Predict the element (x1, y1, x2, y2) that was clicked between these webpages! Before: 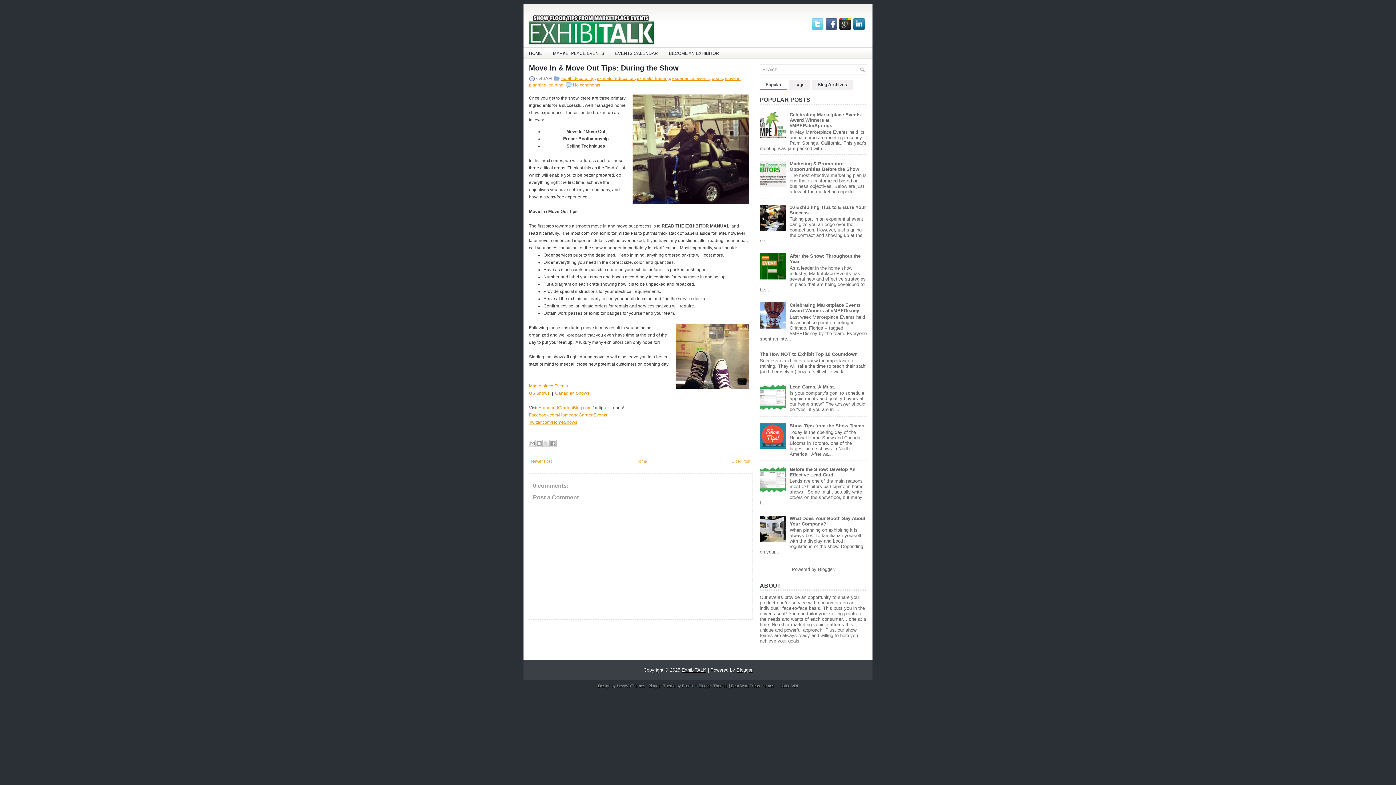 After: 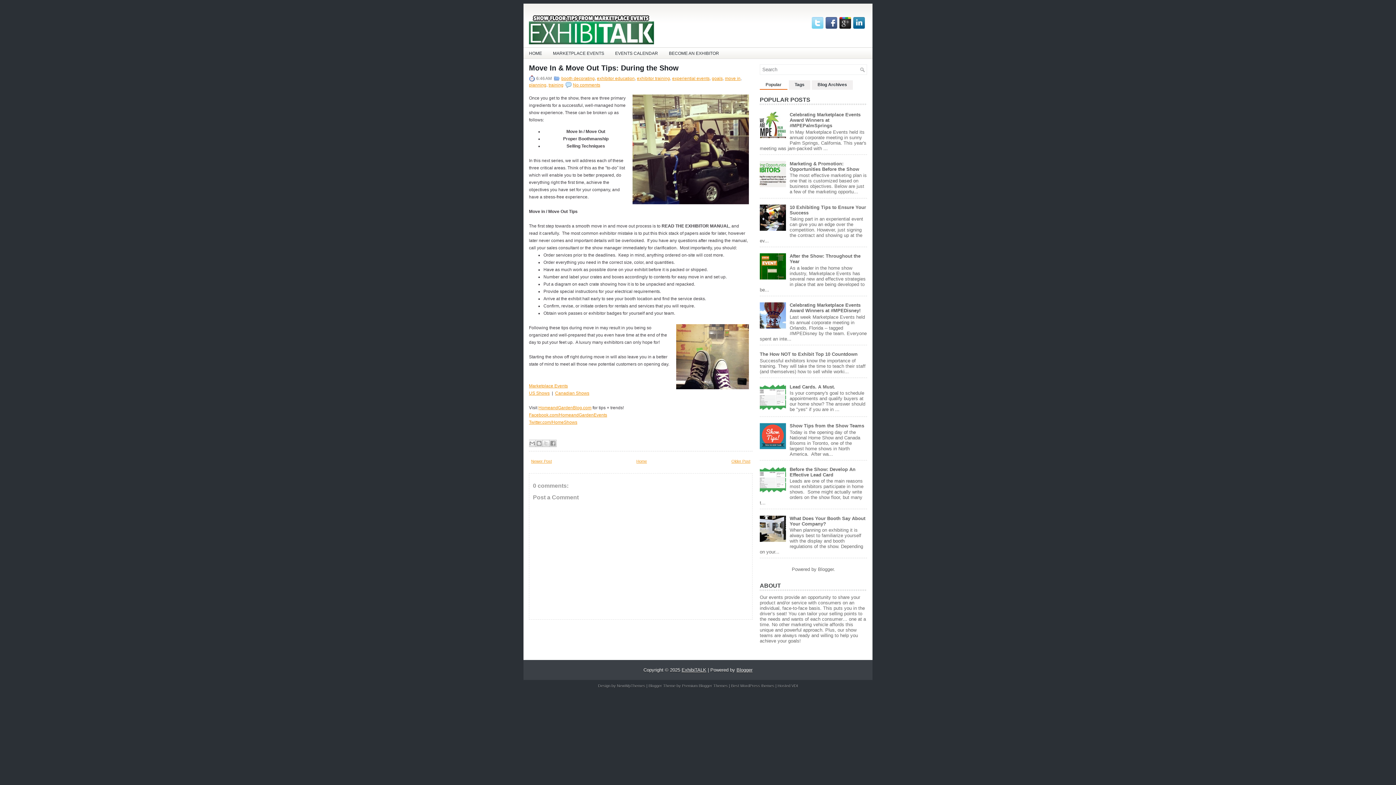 Action: bbox: (812, 25, 825, 30)